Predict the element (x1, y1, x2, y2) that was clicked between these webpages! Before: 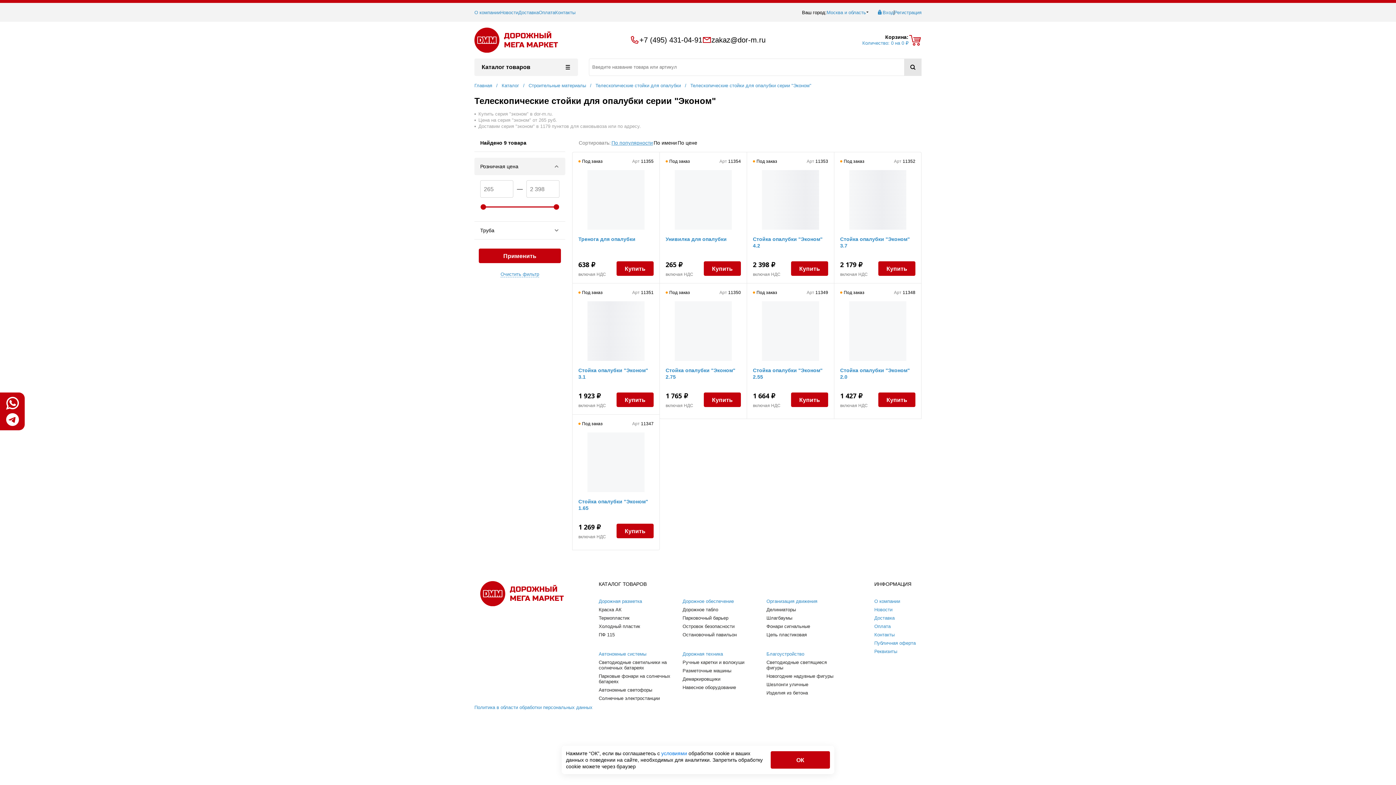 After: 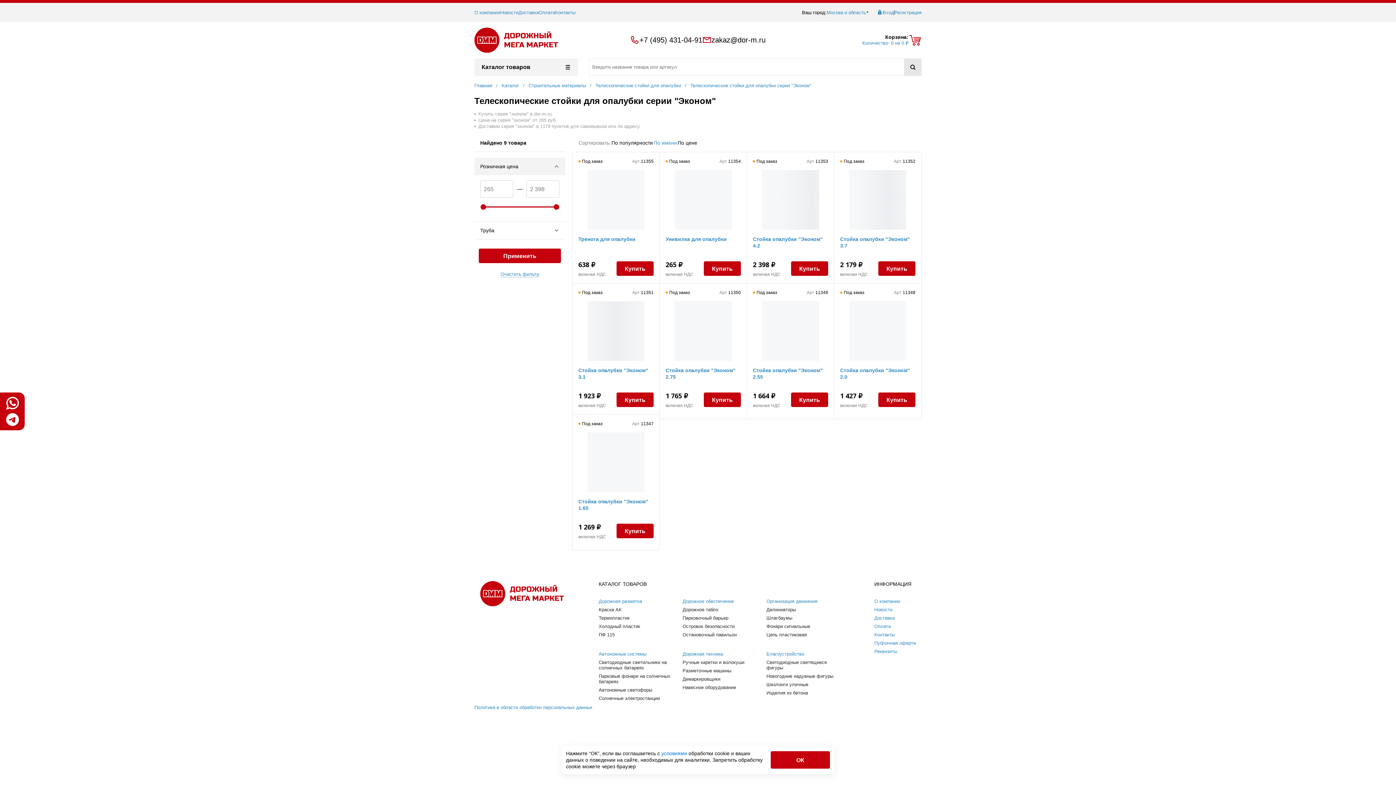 Action: bbox: (653, 139, 677, 146) label: По имени